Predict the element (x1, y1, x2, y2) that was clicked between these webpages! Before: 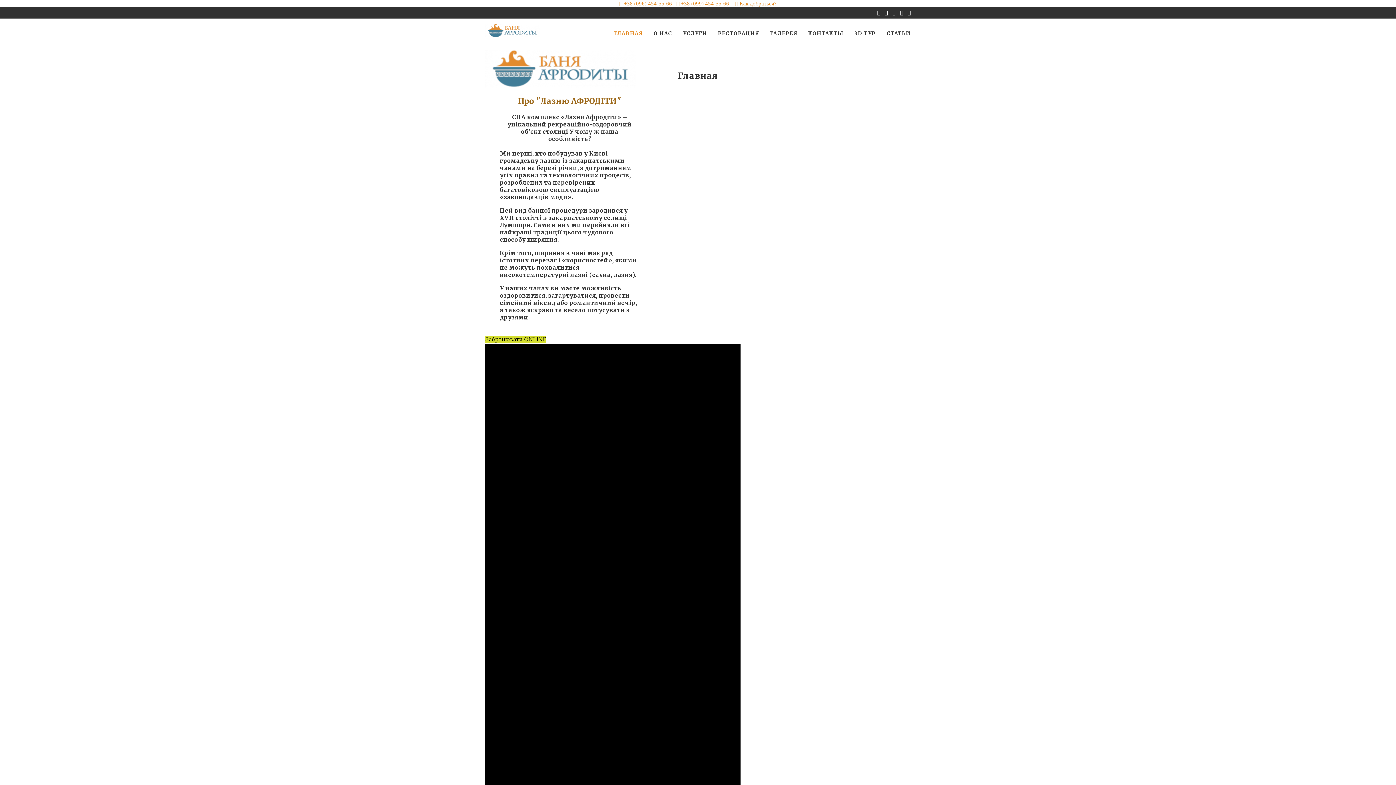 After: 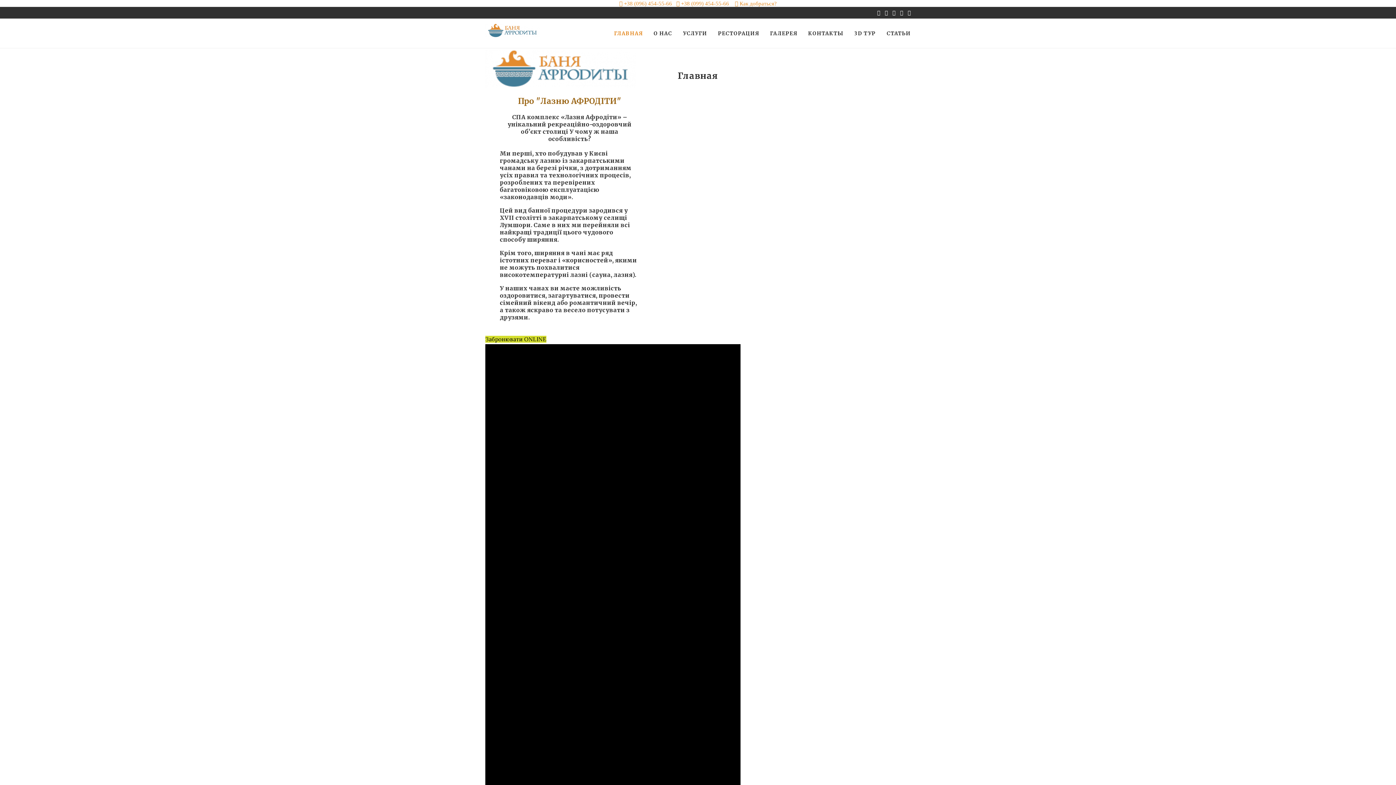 Action: bbox: (485, 18, 540, 42)